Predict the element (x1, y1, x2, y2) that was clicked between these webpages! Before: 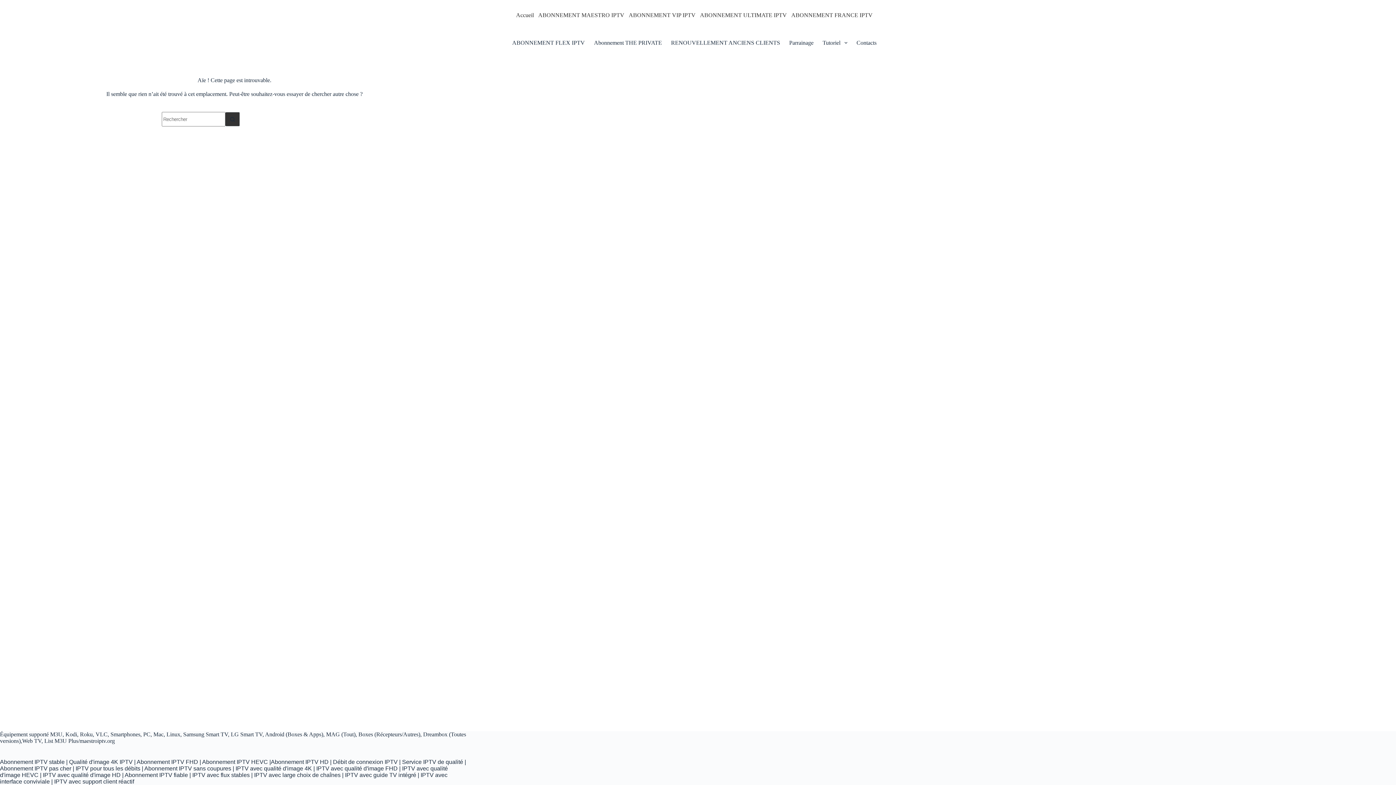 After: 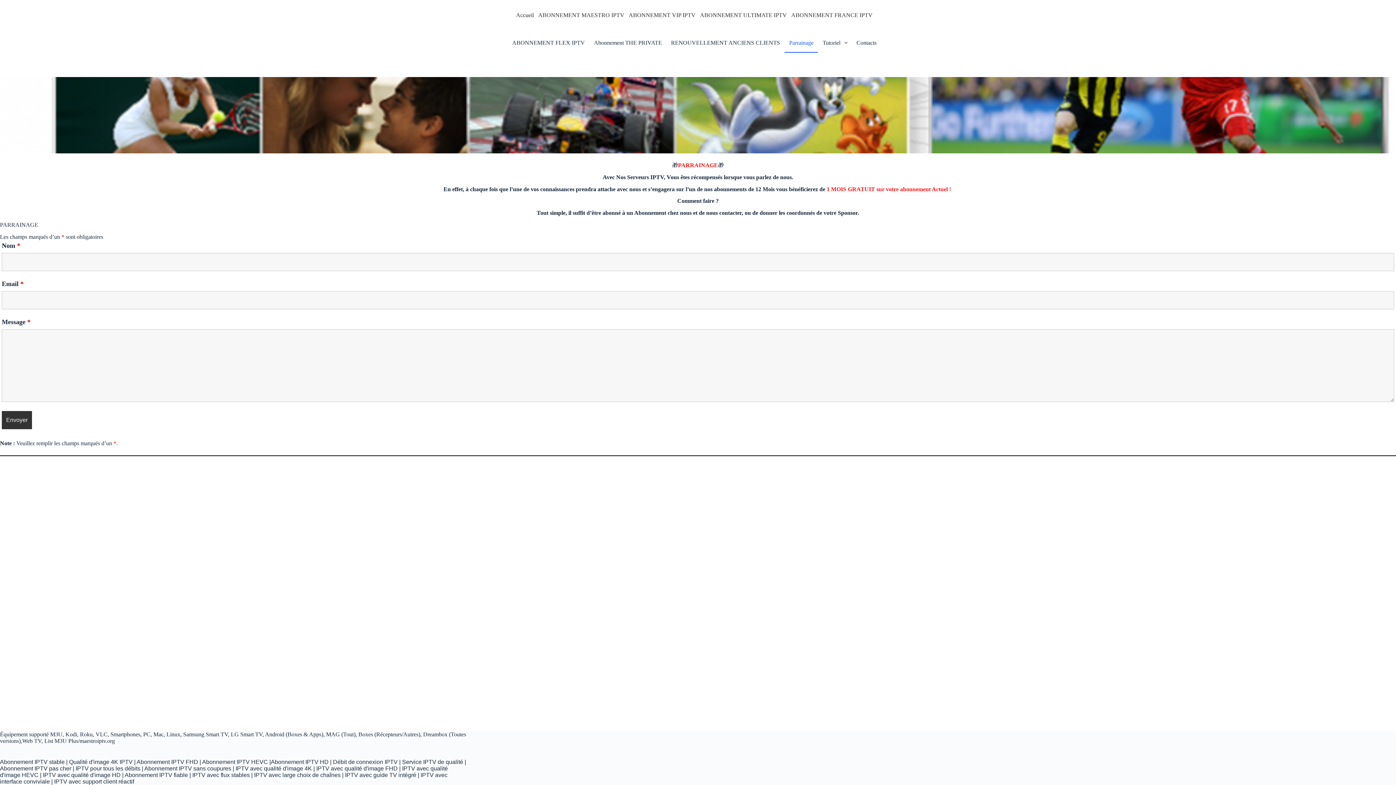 Action: label: Parrainage bbox: (784, 32, 818, 52)